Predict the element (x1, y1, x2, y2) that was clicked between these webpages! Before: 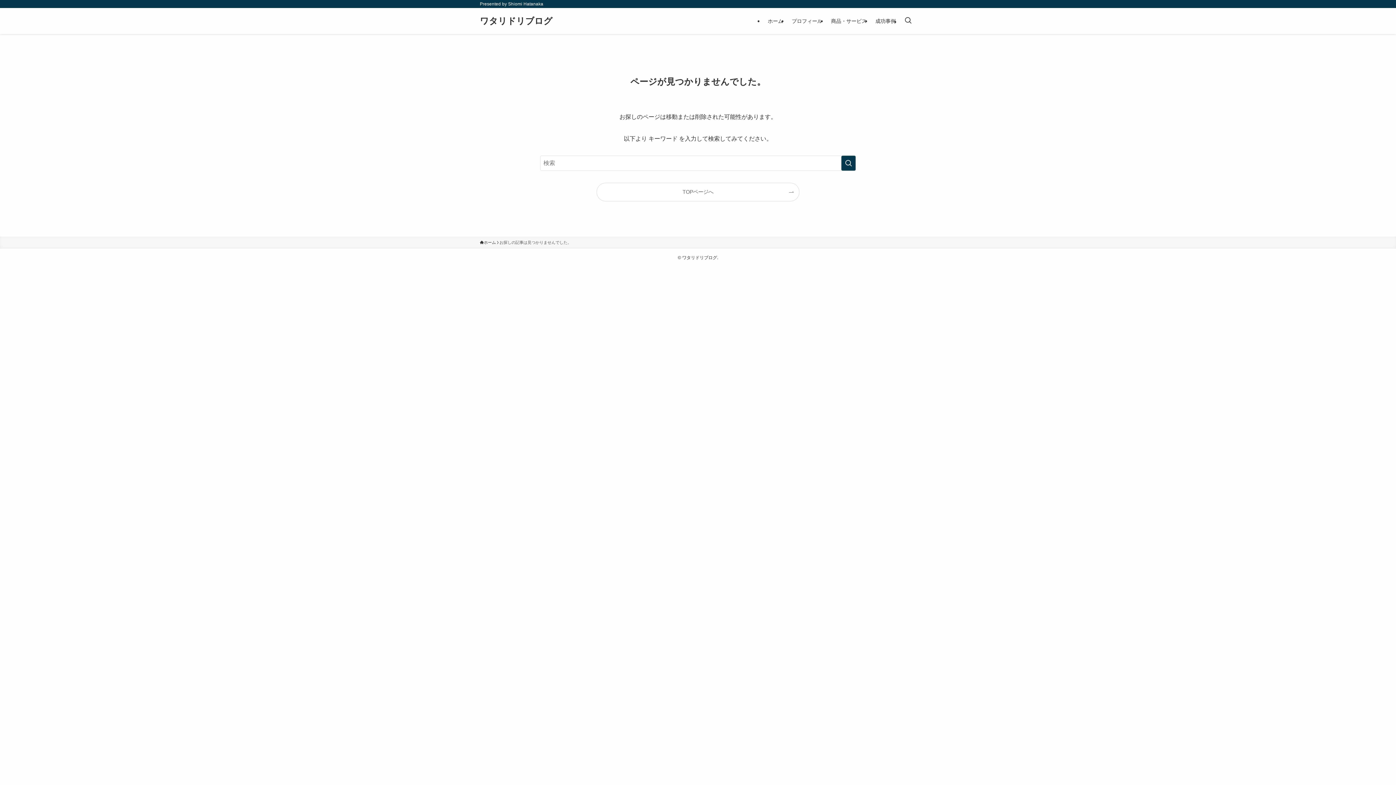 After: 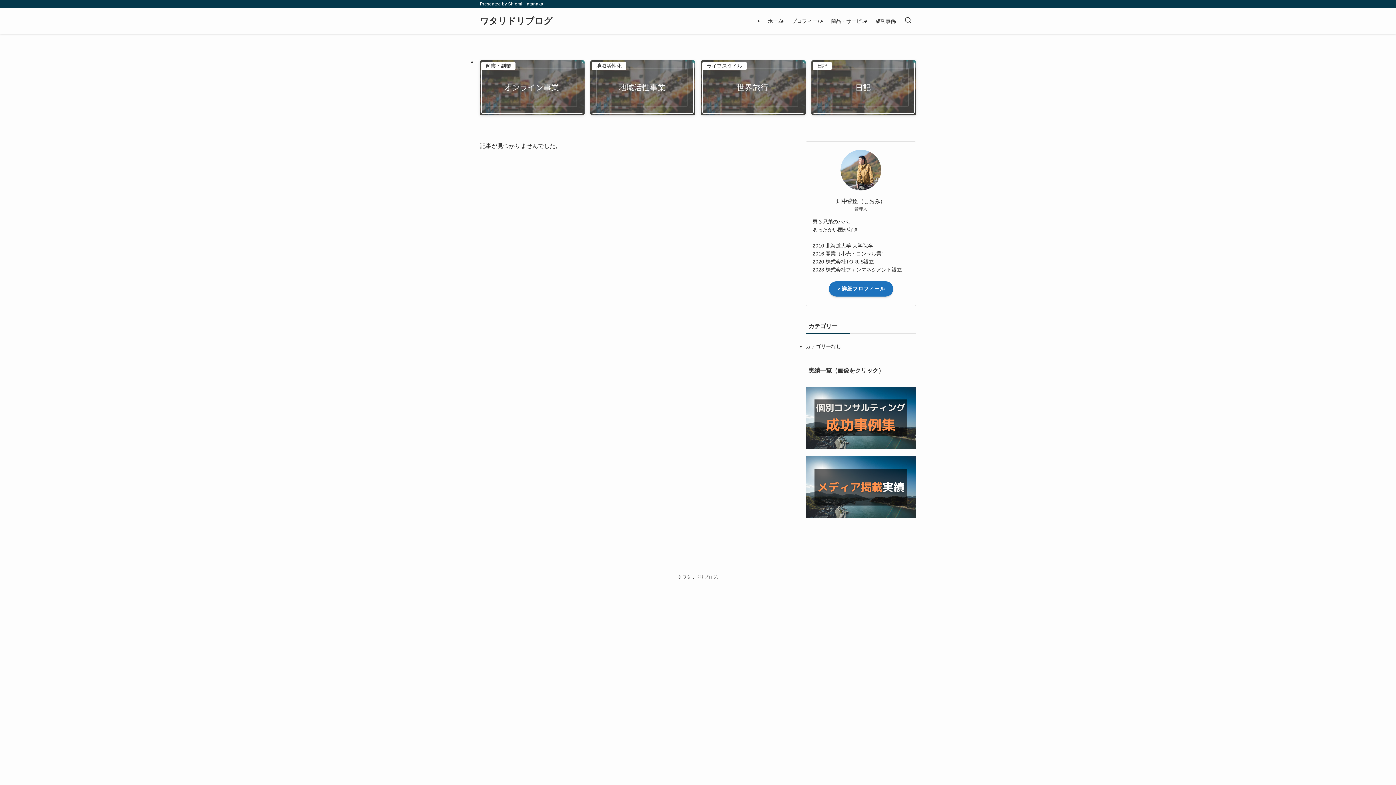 Action: bbox: (480, 239, 496, 245) label: ホーム